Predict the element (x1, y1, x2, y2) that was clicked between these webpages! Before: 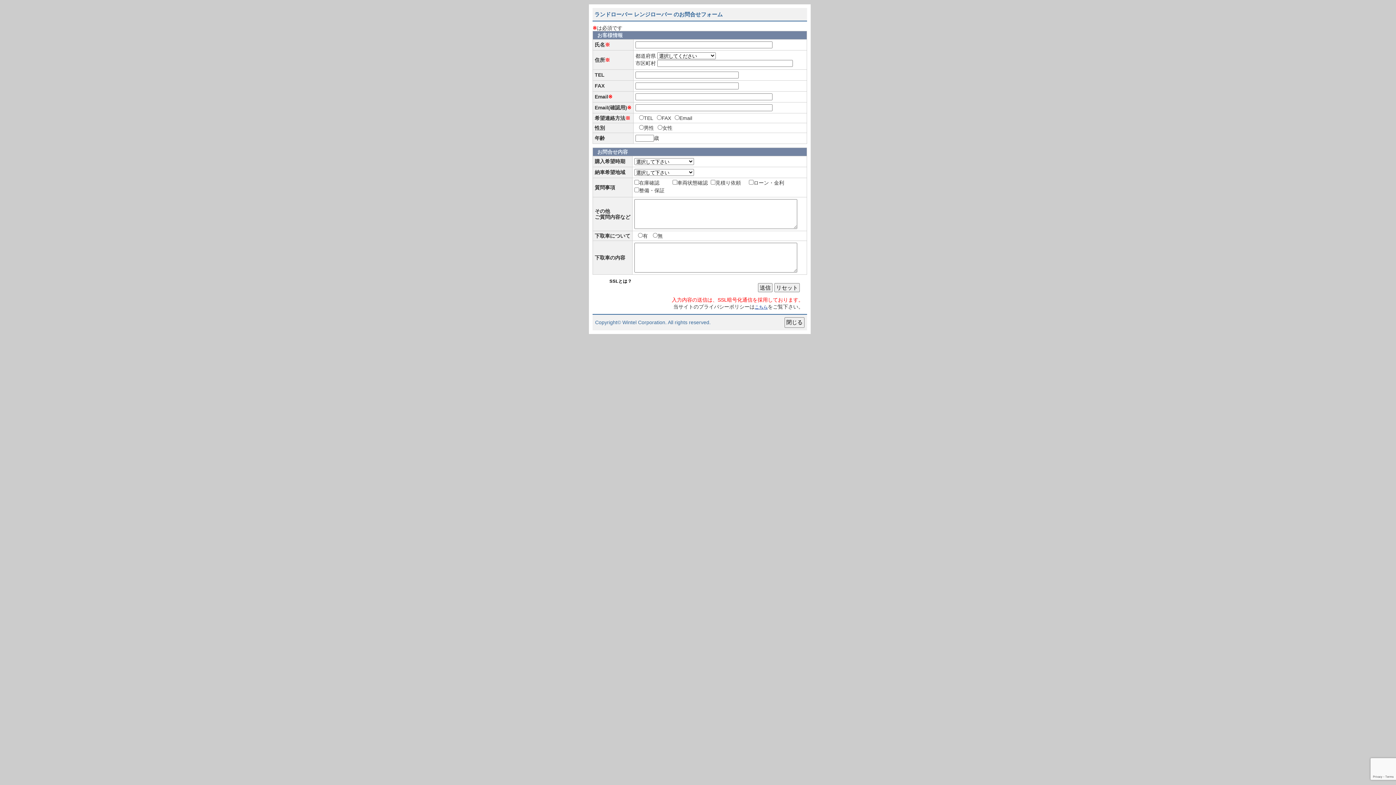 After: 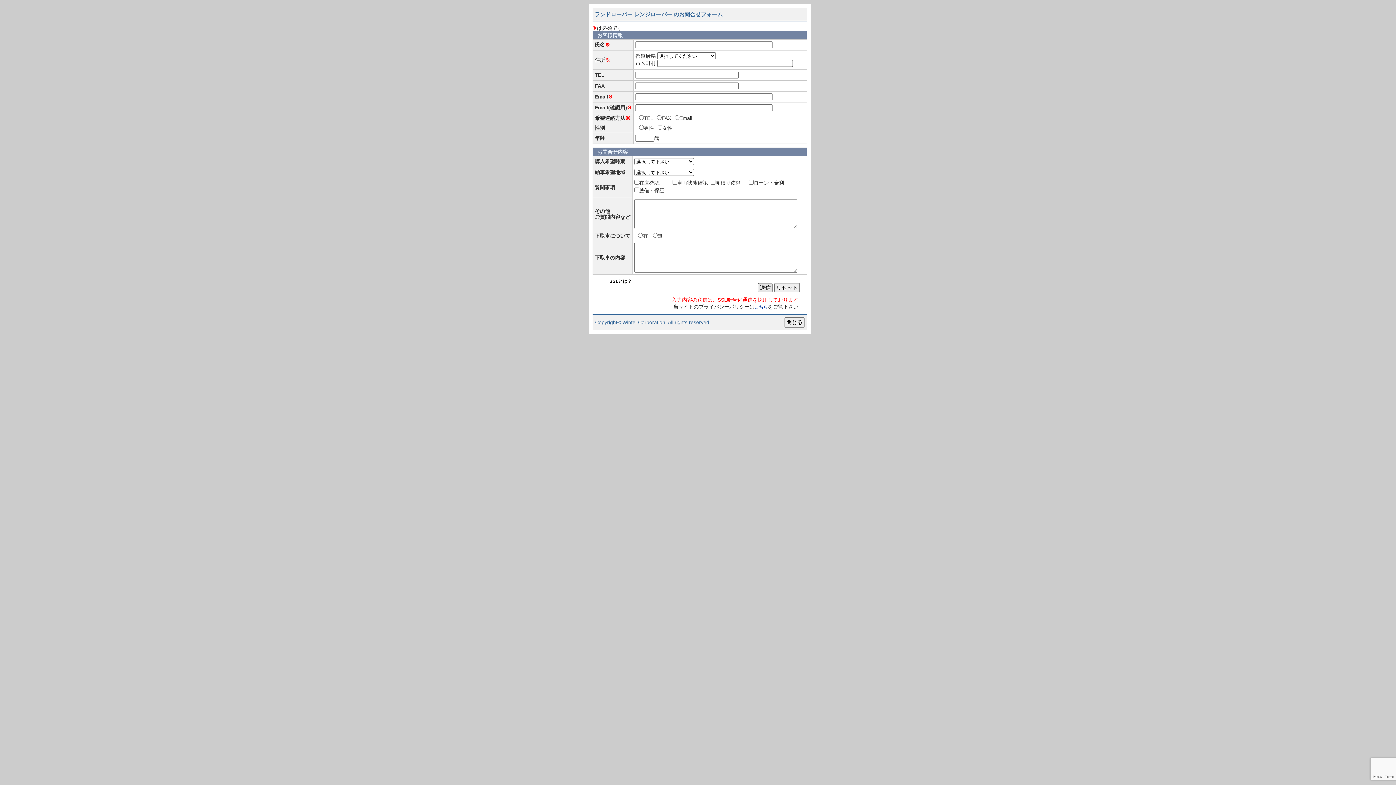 Action: label: 送信 bbox: (758, 283, 772, 292)